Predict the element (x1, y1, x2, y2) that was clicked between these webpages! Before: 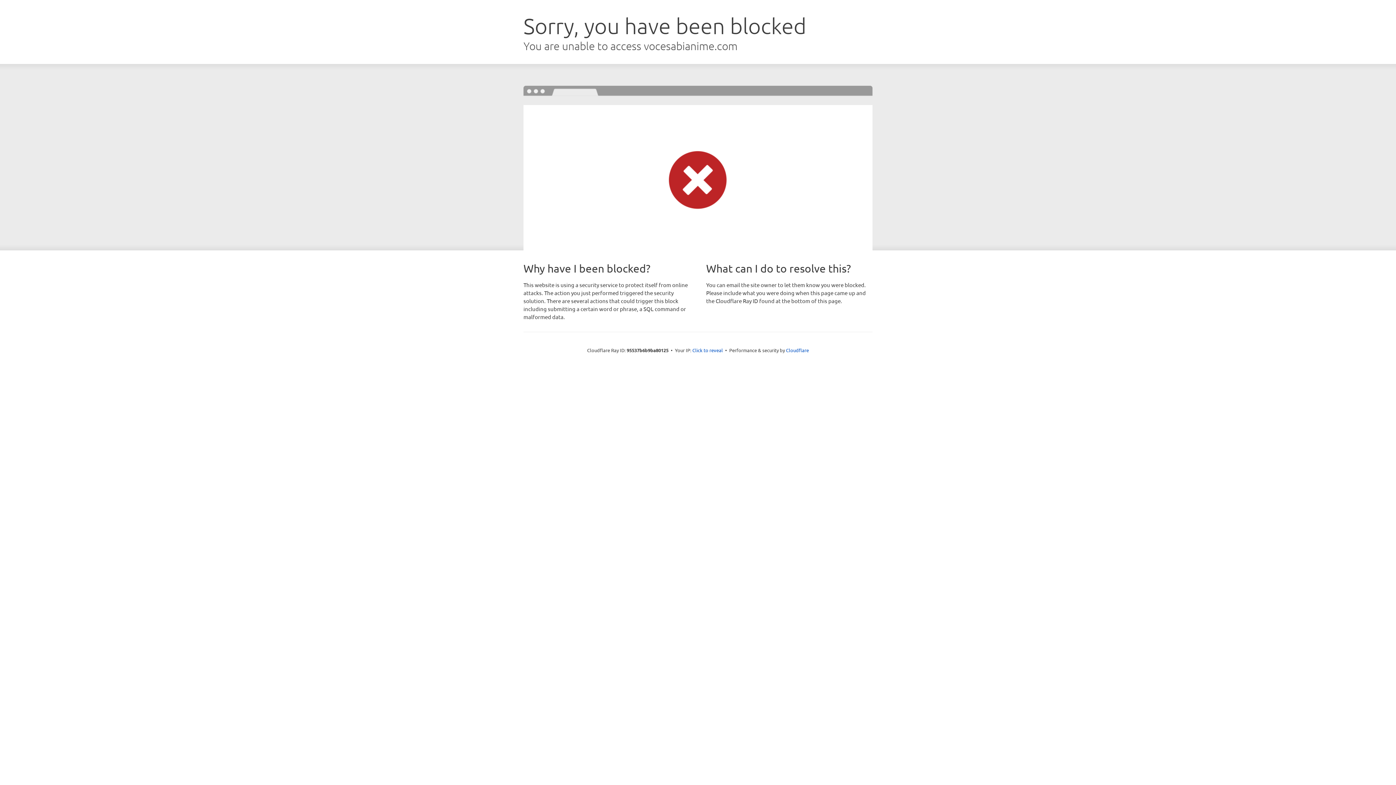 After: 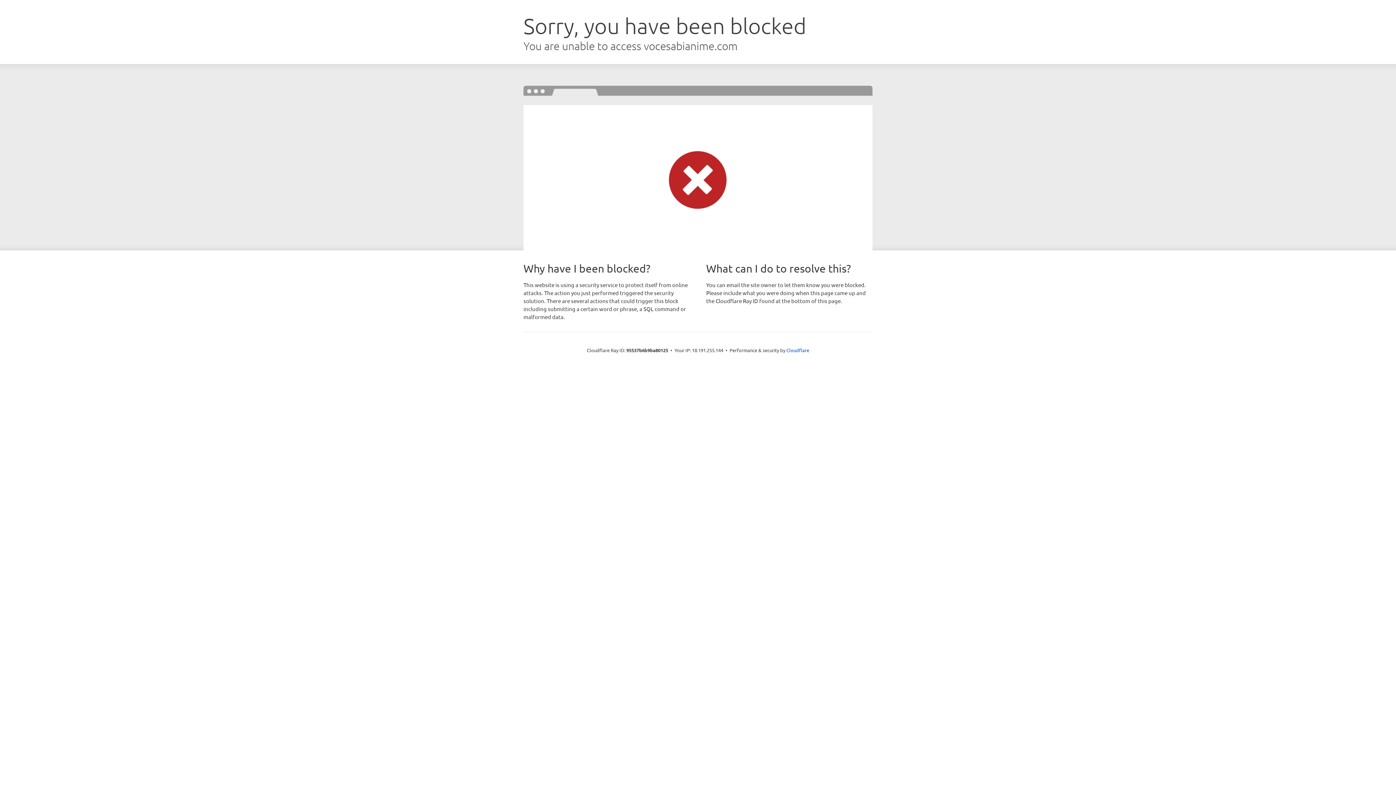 Action: bbox: (692, 346, 723, 353) label: Click to reveal